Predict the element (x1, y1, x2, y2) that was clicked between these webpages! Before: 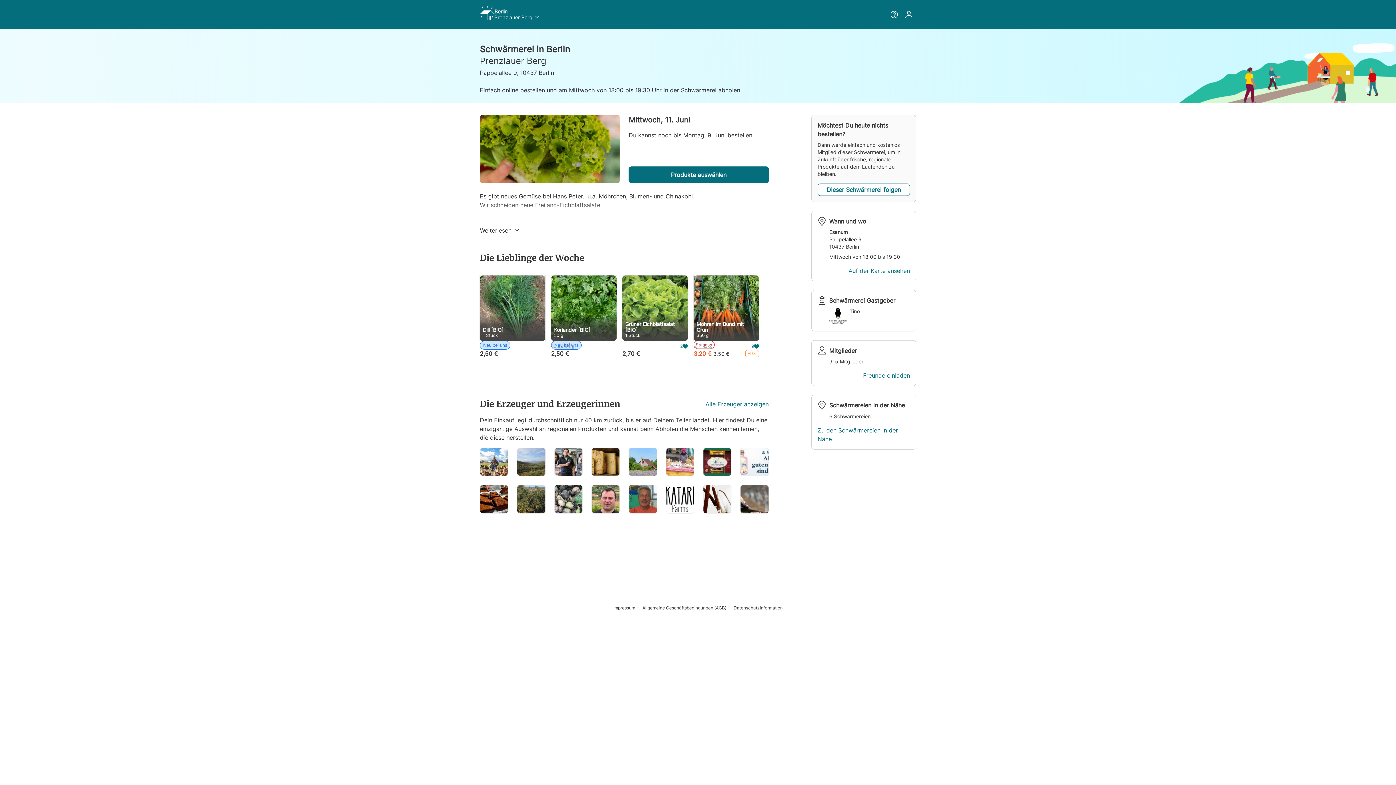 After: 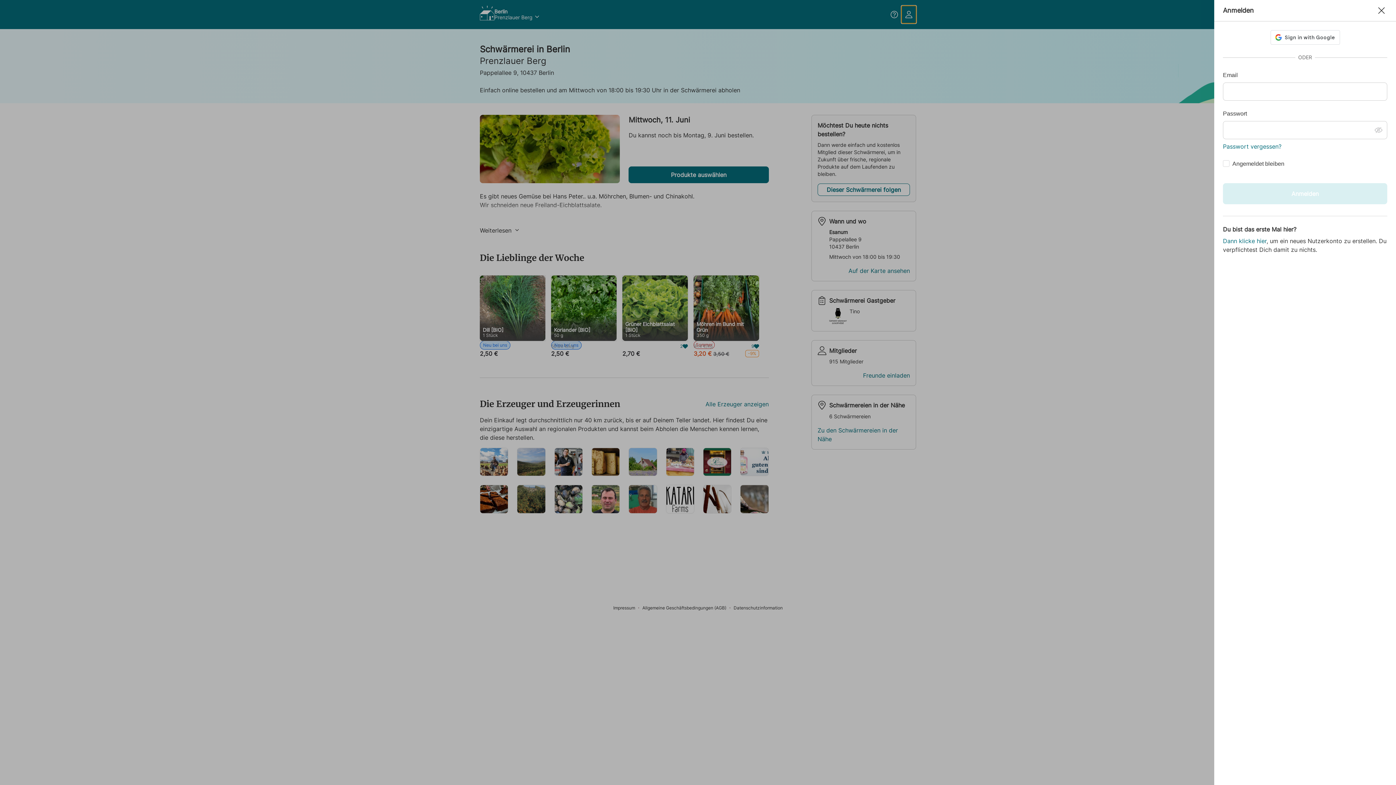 Action: bbox: (901, 5, 916, 23)